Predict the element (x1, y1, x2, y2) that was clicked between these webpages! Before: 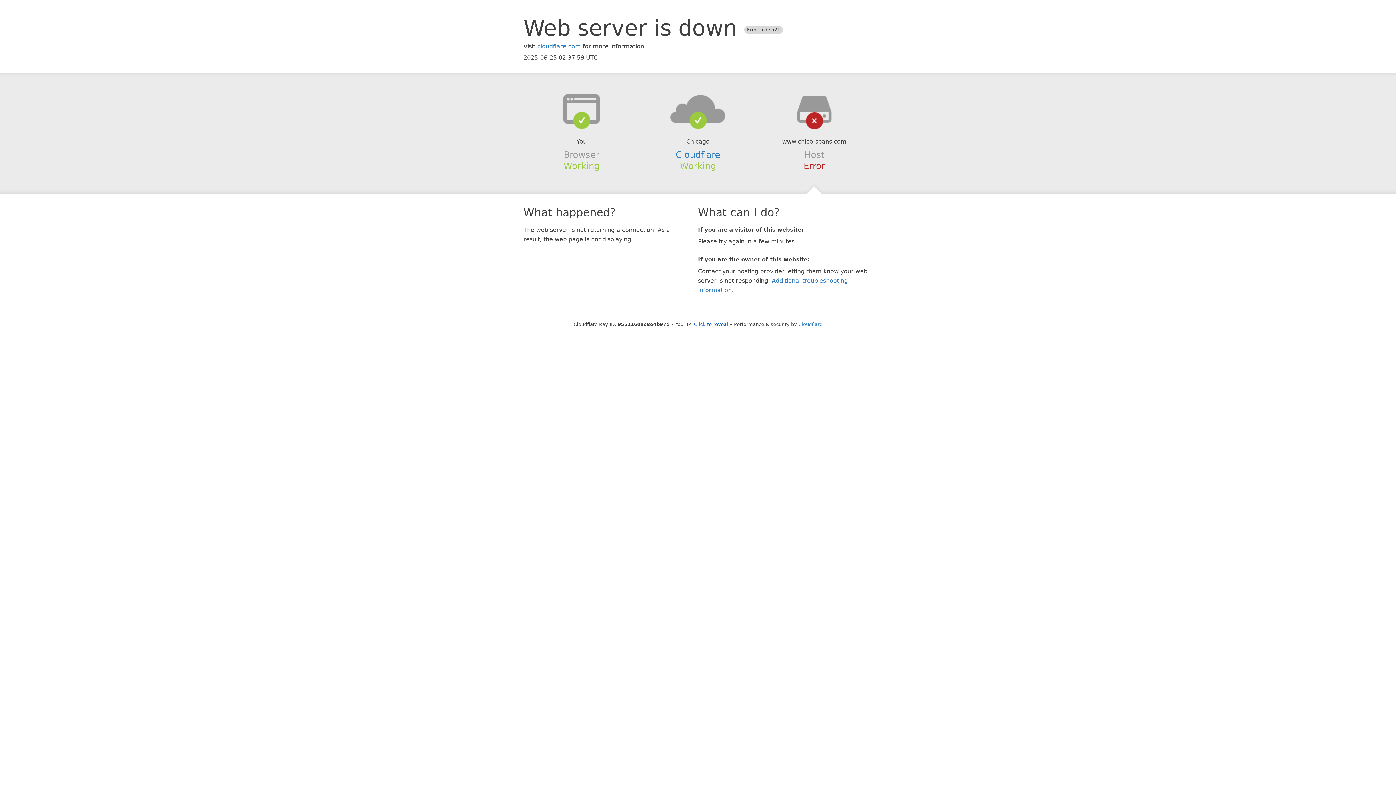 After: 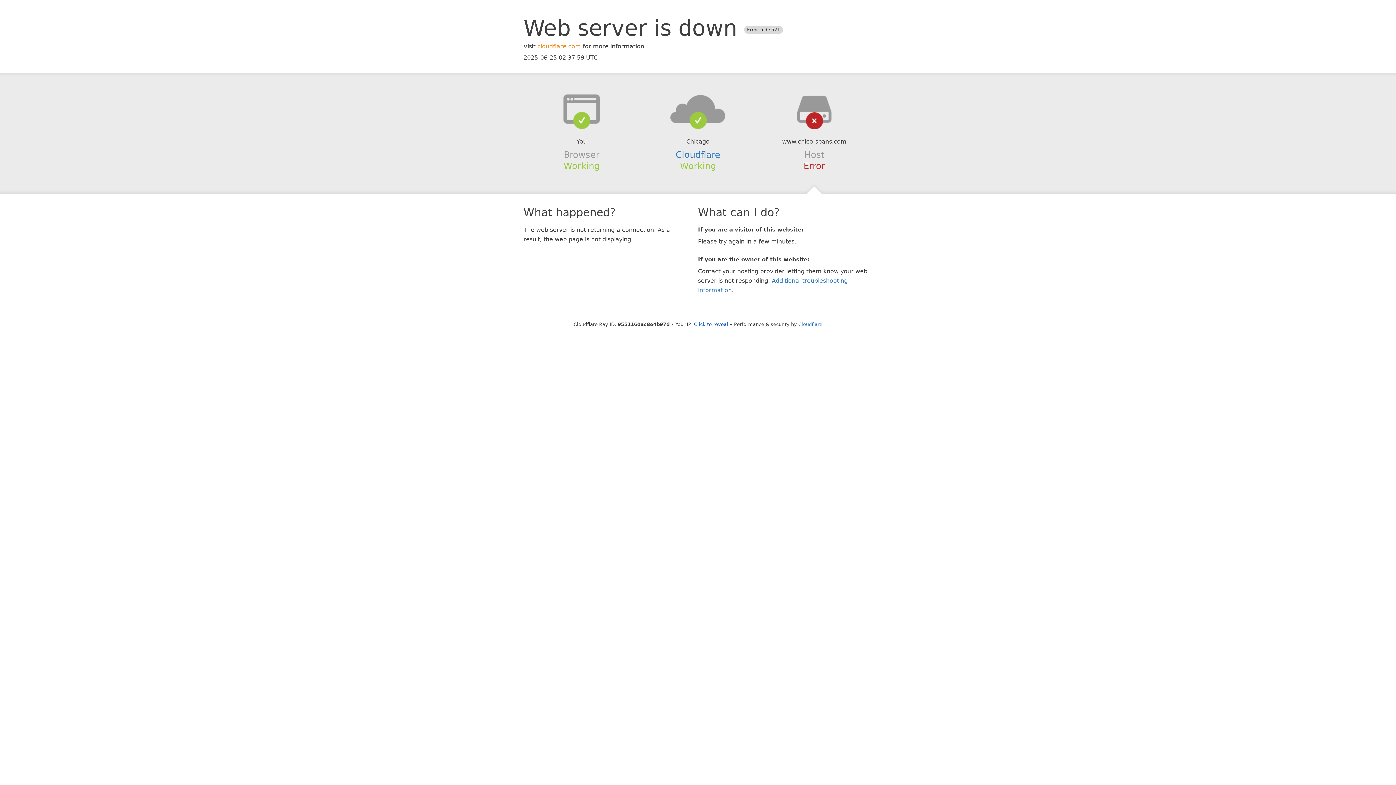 Action: bbox: (537, 42, 581, 49) label: cloudflare.com